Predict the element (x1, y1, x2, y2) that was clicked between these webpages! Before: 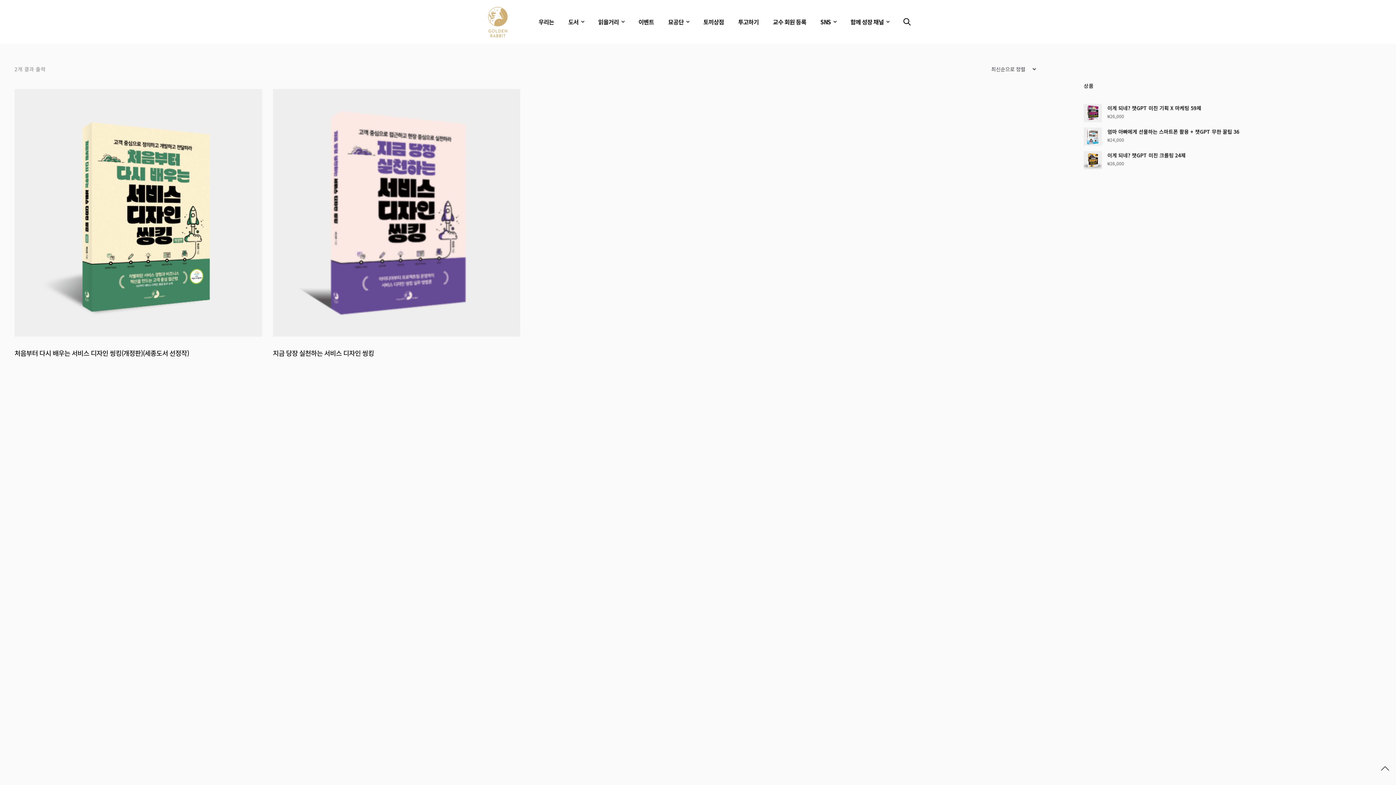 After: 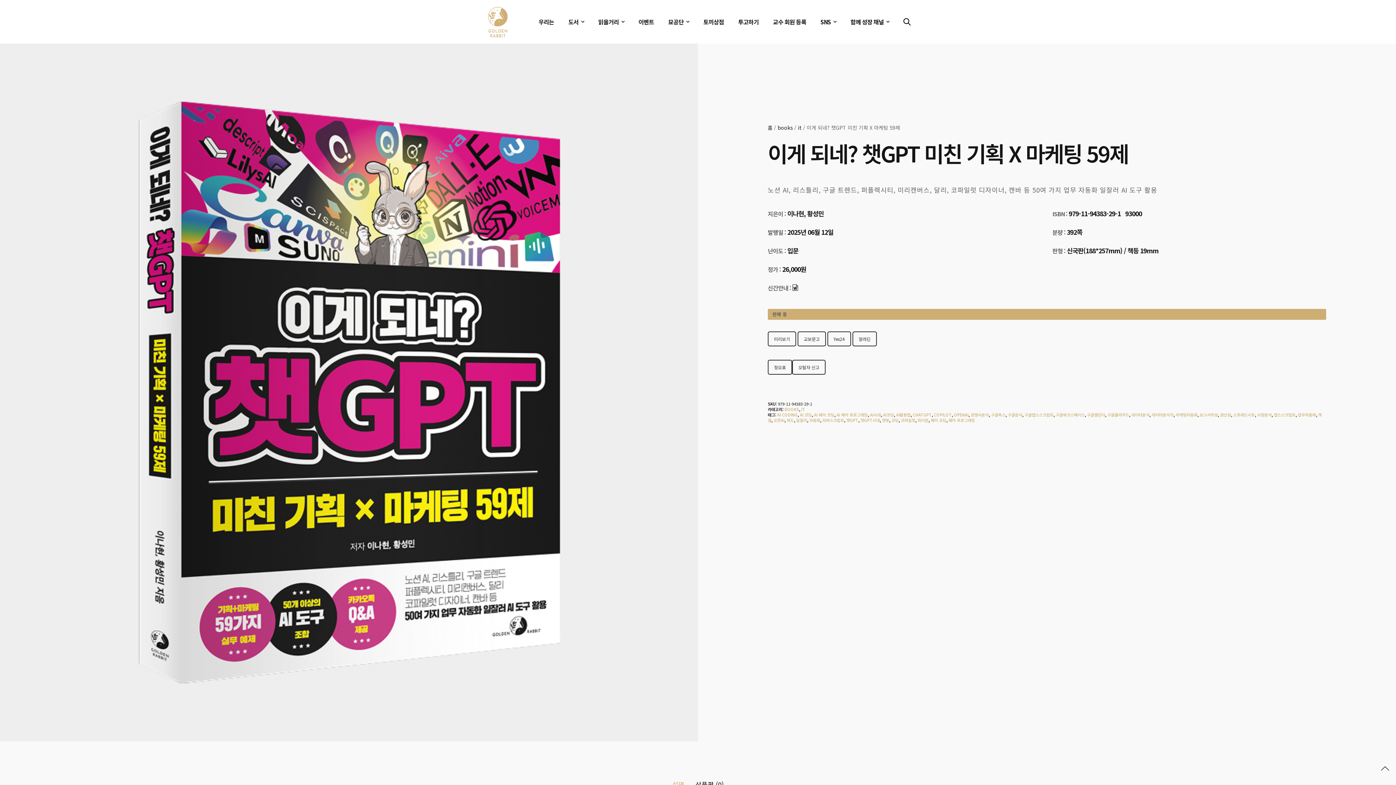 Action: bbox: (1084, 104, 1381, 112) label: 이게 되네? 챗GPT 미친 기획 X 마케팅 59제